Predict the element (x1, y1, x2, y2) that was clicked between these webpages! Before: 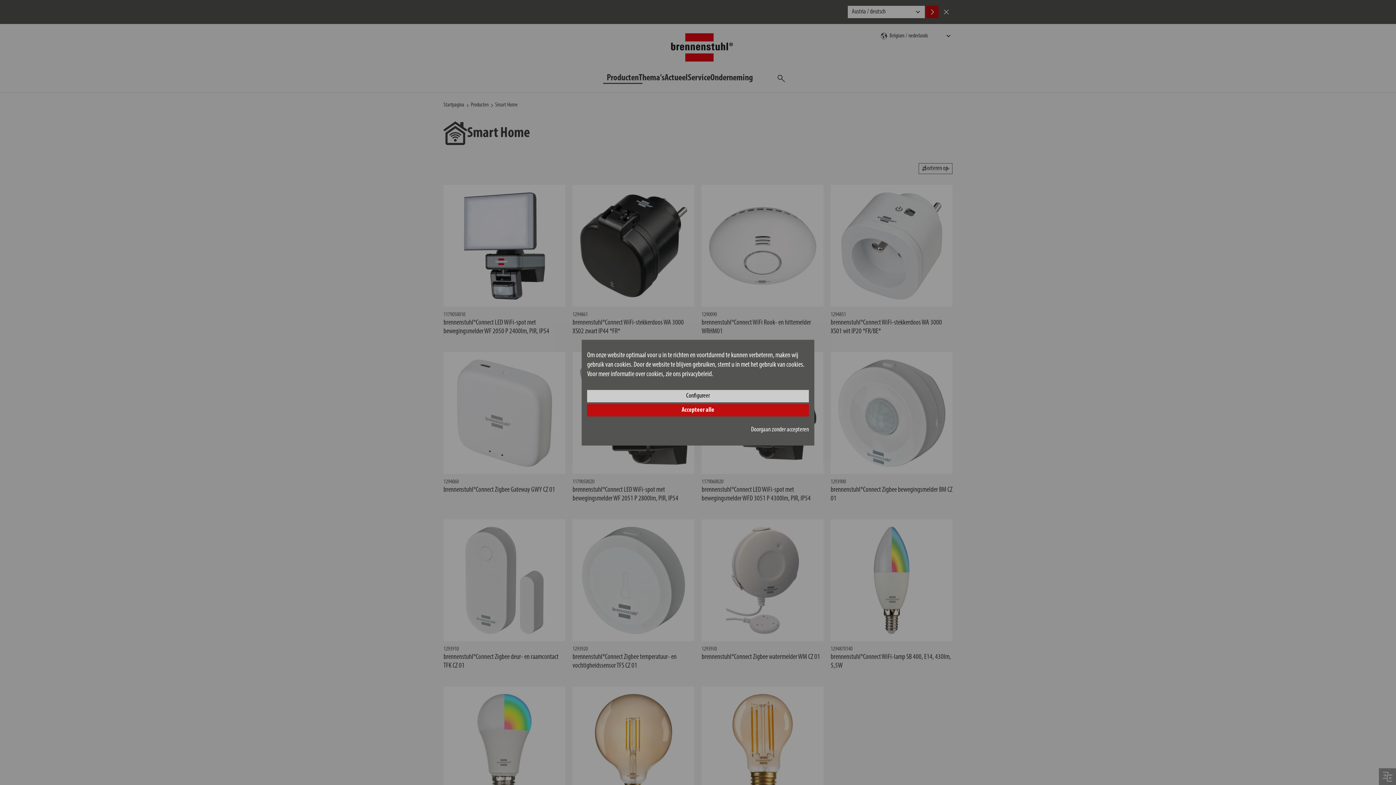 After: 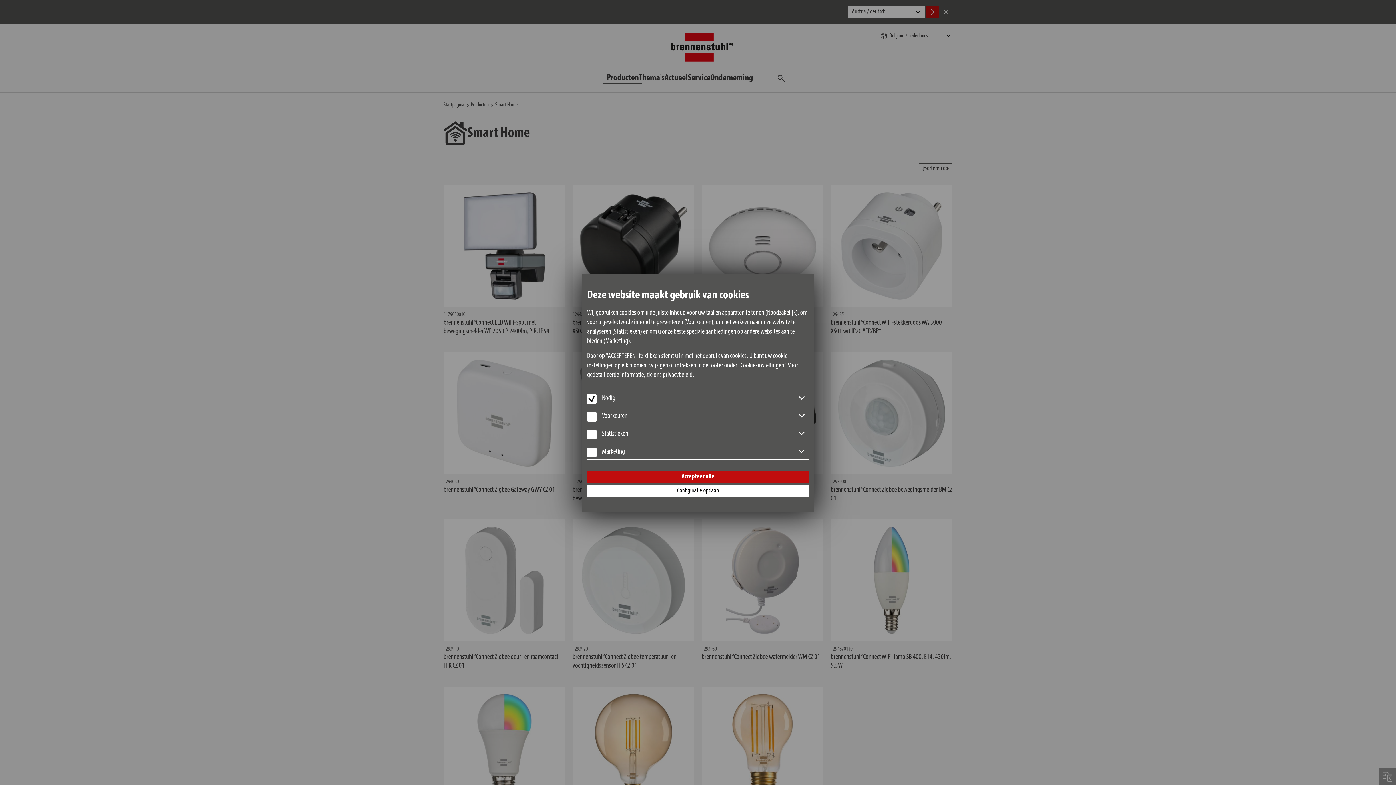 Action: bbox: (587, 390, 809, 402) label: Configureer